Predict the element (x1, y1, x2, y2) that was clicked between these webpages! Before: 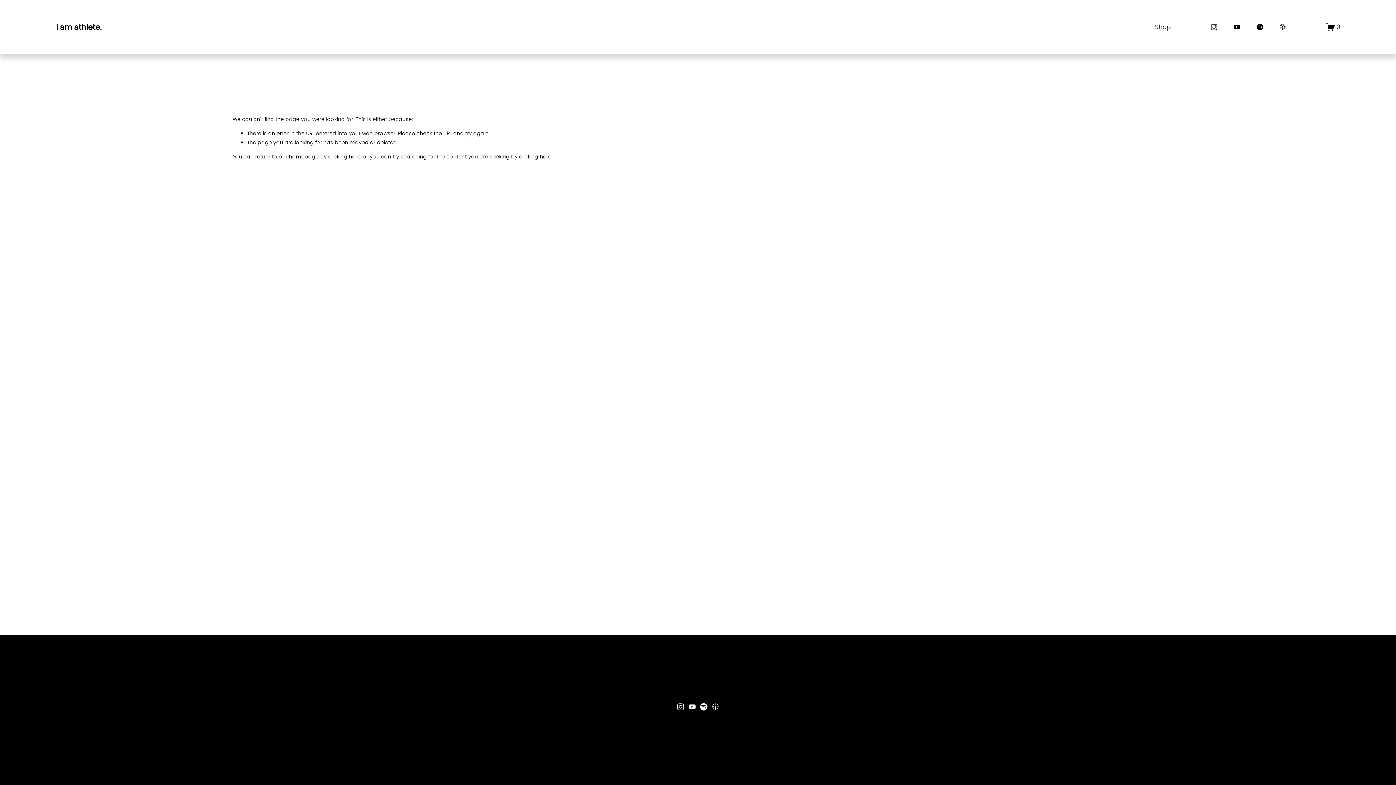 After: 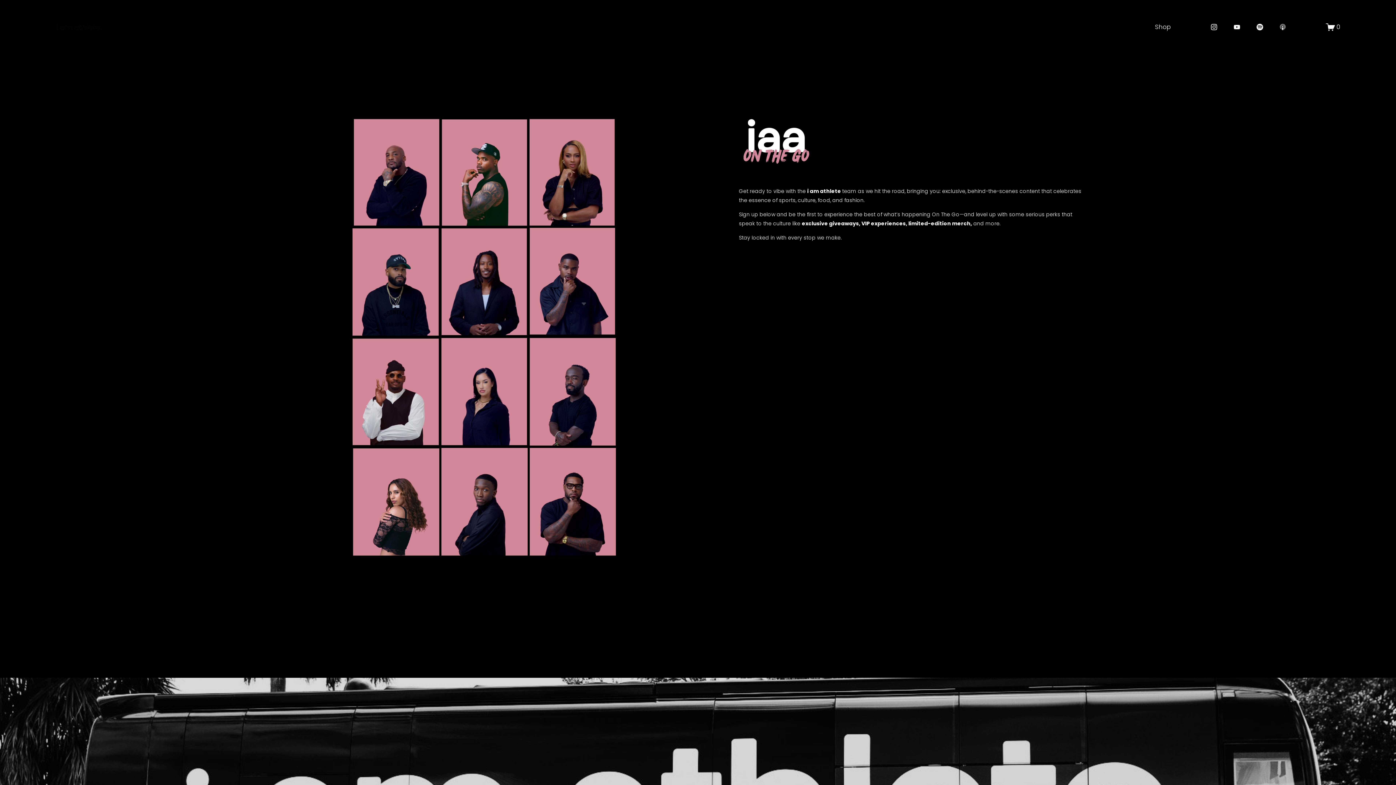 Action: bbox: (55, 23, 102, 30)